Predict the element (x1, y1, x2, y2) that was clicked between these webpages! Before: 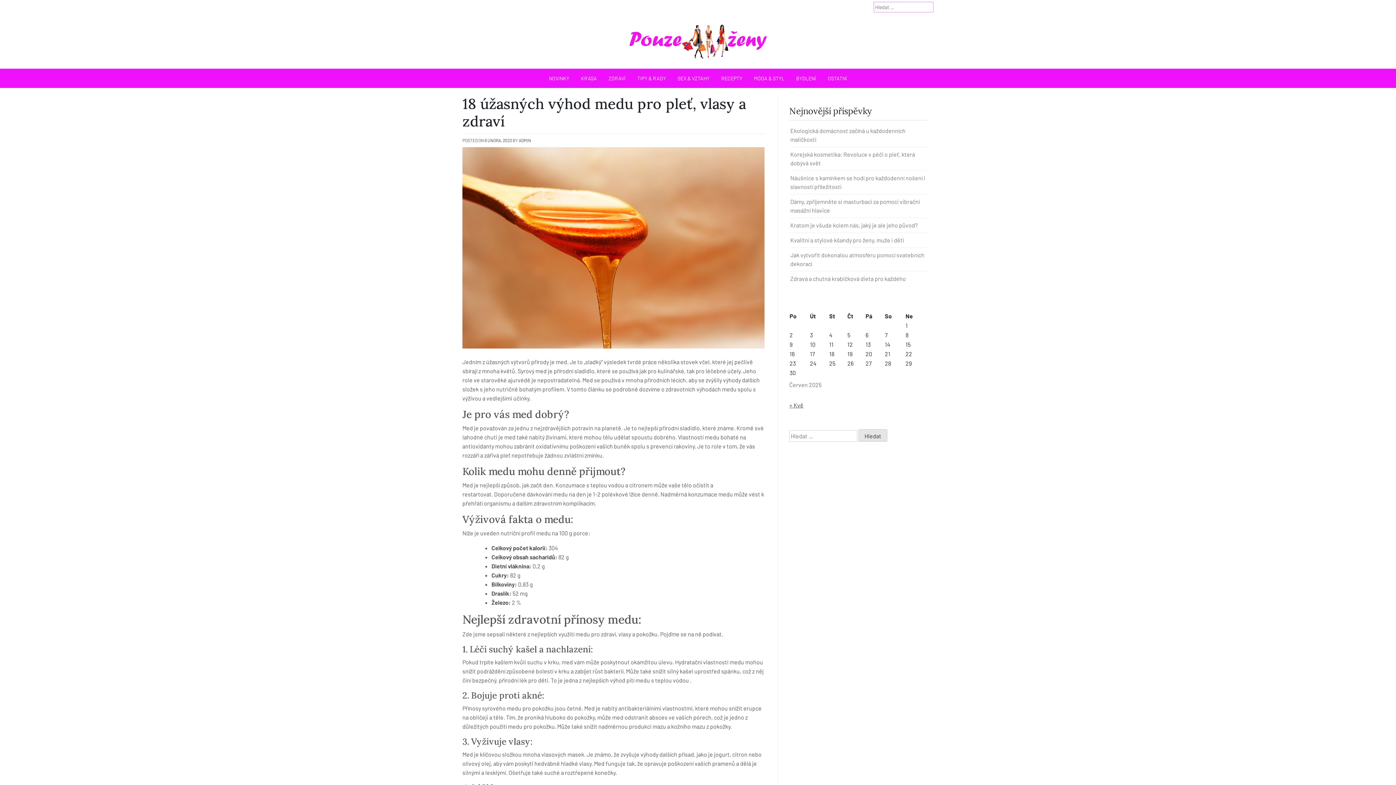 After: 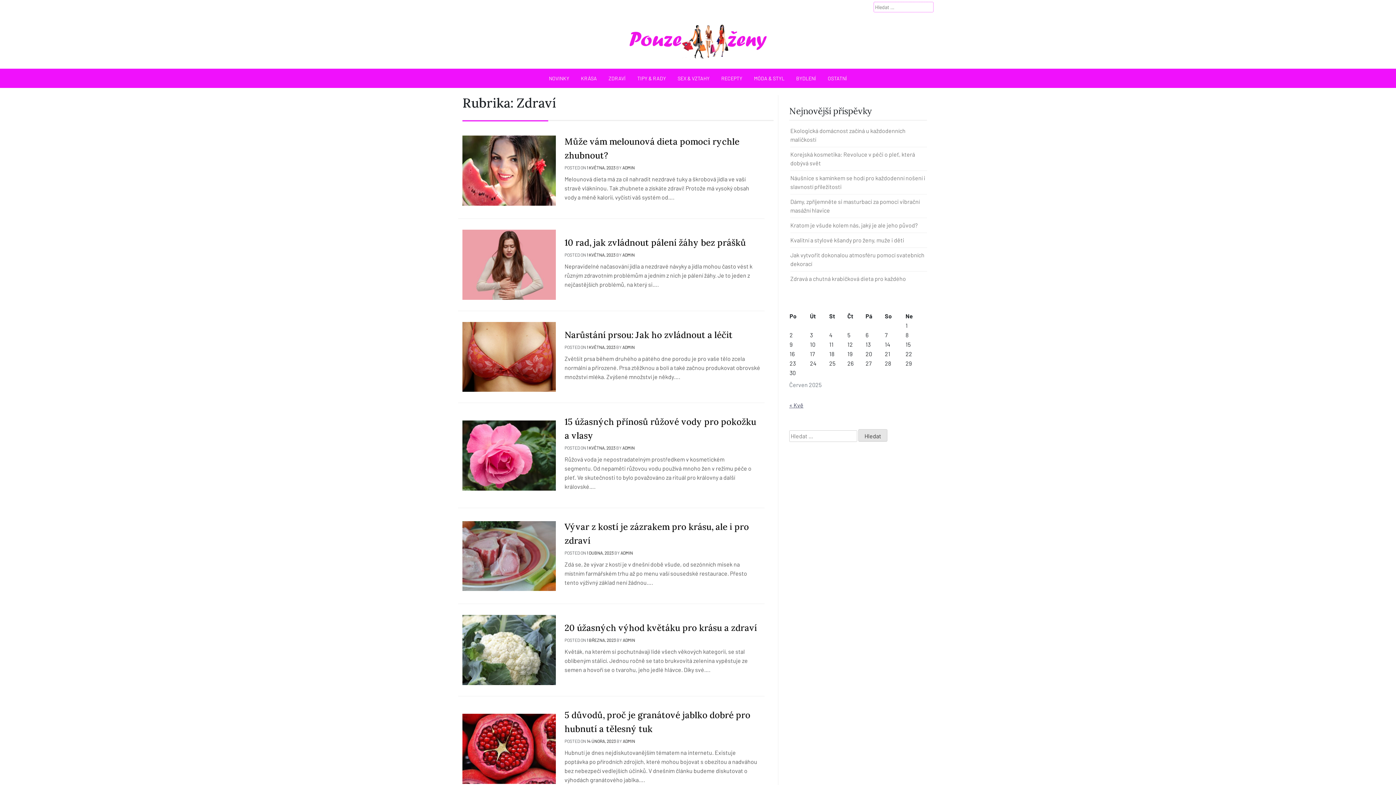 Action: bbox: (602, 68, 631, 87) label: ZDRAVÍ